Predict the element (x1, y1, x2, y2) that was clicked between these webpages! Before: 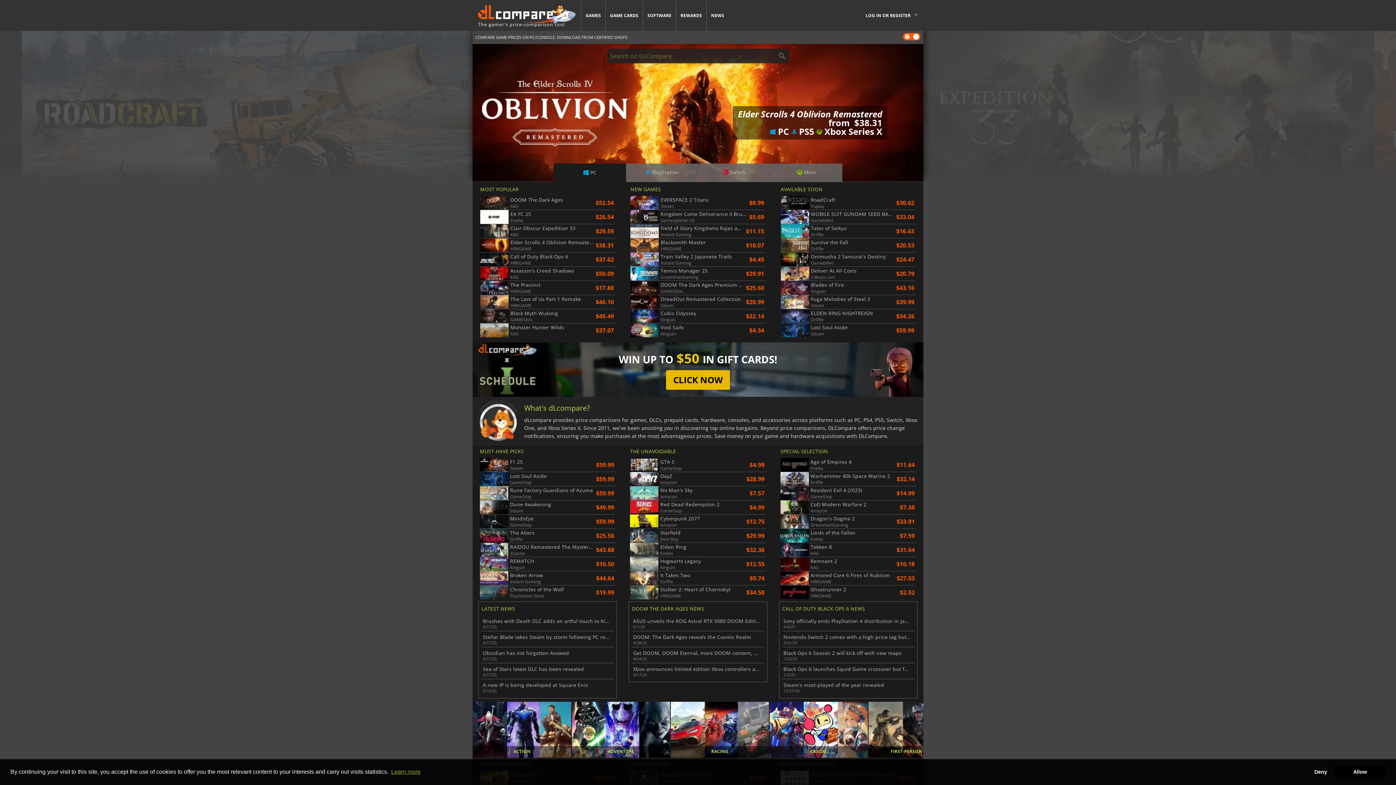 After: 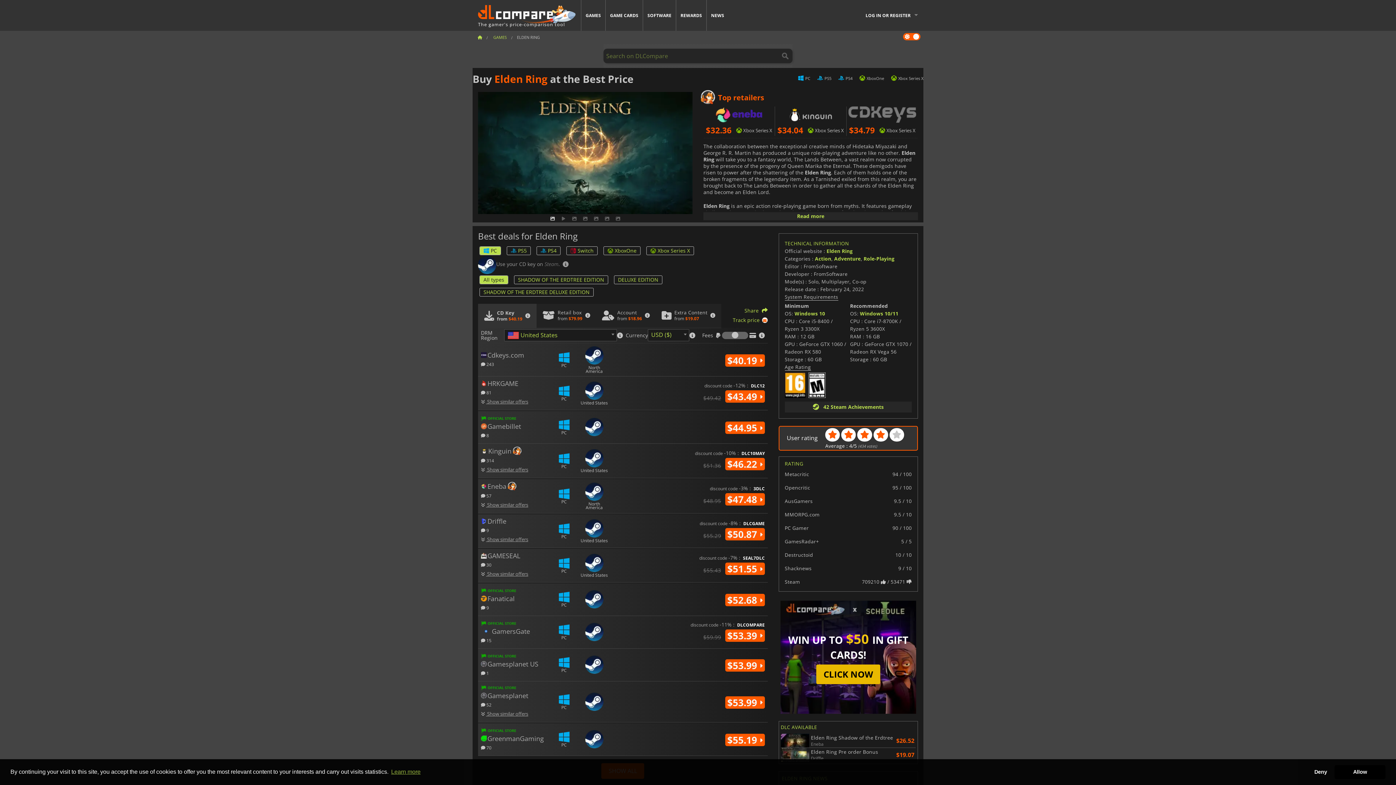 Action: bbox: (630, 543, 745, 556) label: Elden Ring
Eneba